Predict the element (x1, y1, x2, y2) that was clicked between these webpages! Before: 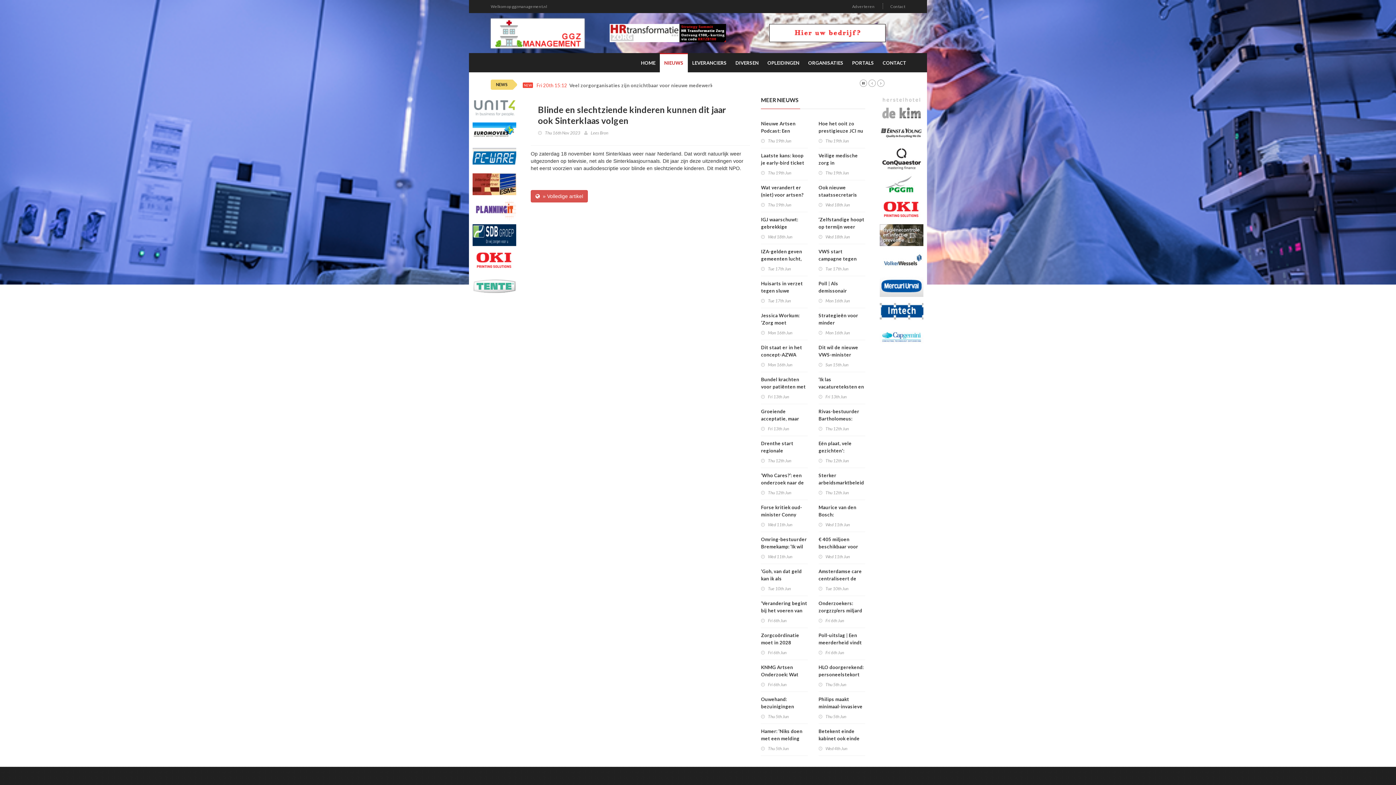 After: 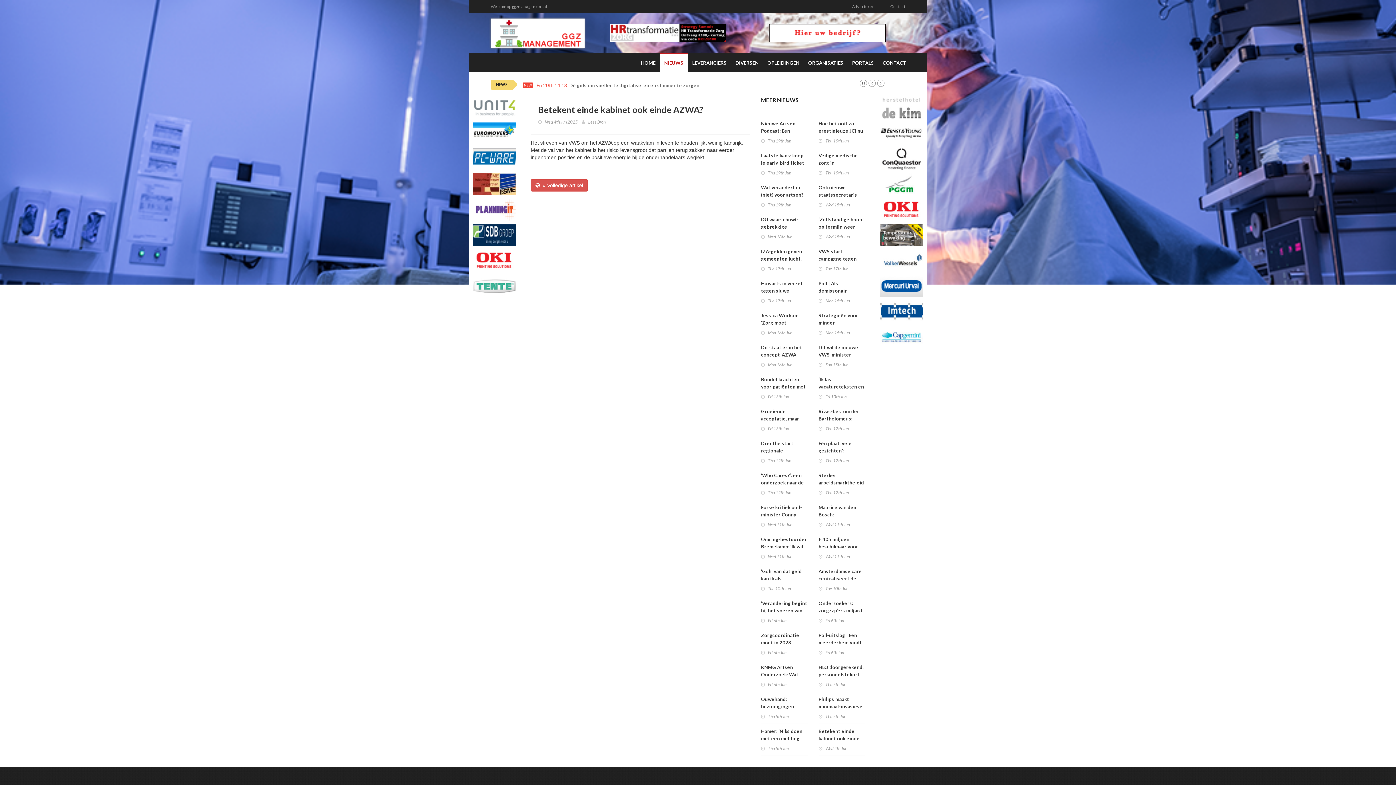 Action: bbox: (818, 728, 865, 749) label: Betekent einde kabinet ook einde AZWA?